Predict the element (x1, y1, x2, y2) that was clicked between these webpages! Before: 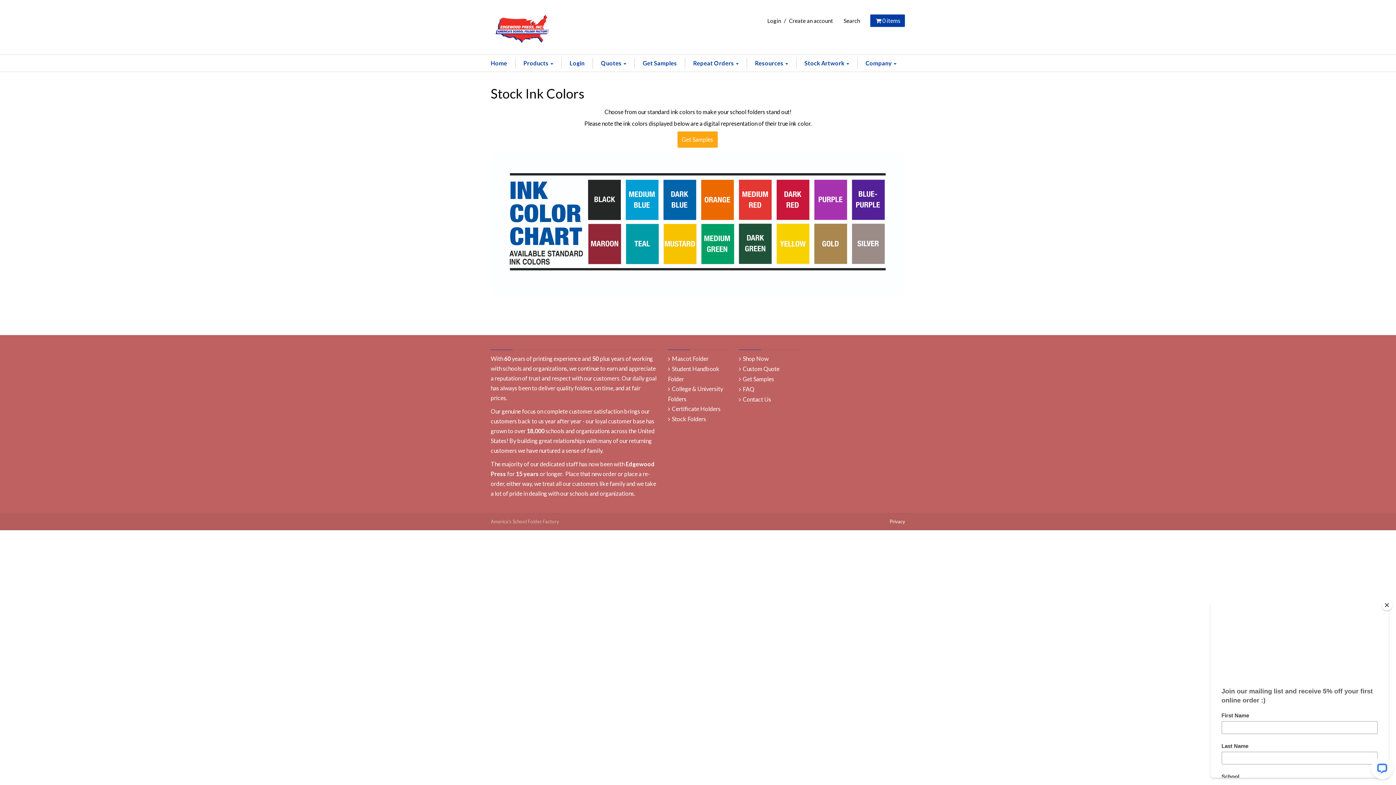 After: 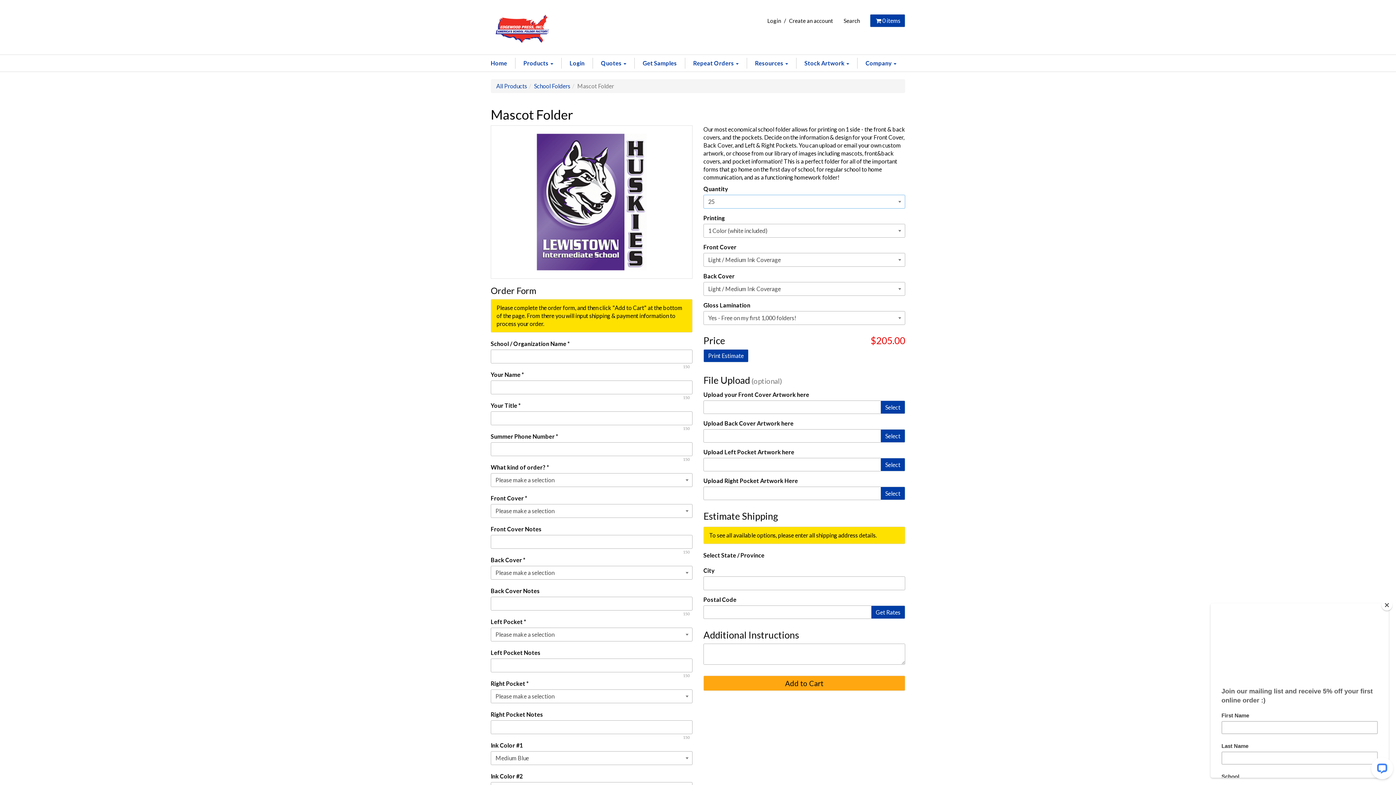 Action: bbox: (668, 355, 708, 362) label: Mascot Folder